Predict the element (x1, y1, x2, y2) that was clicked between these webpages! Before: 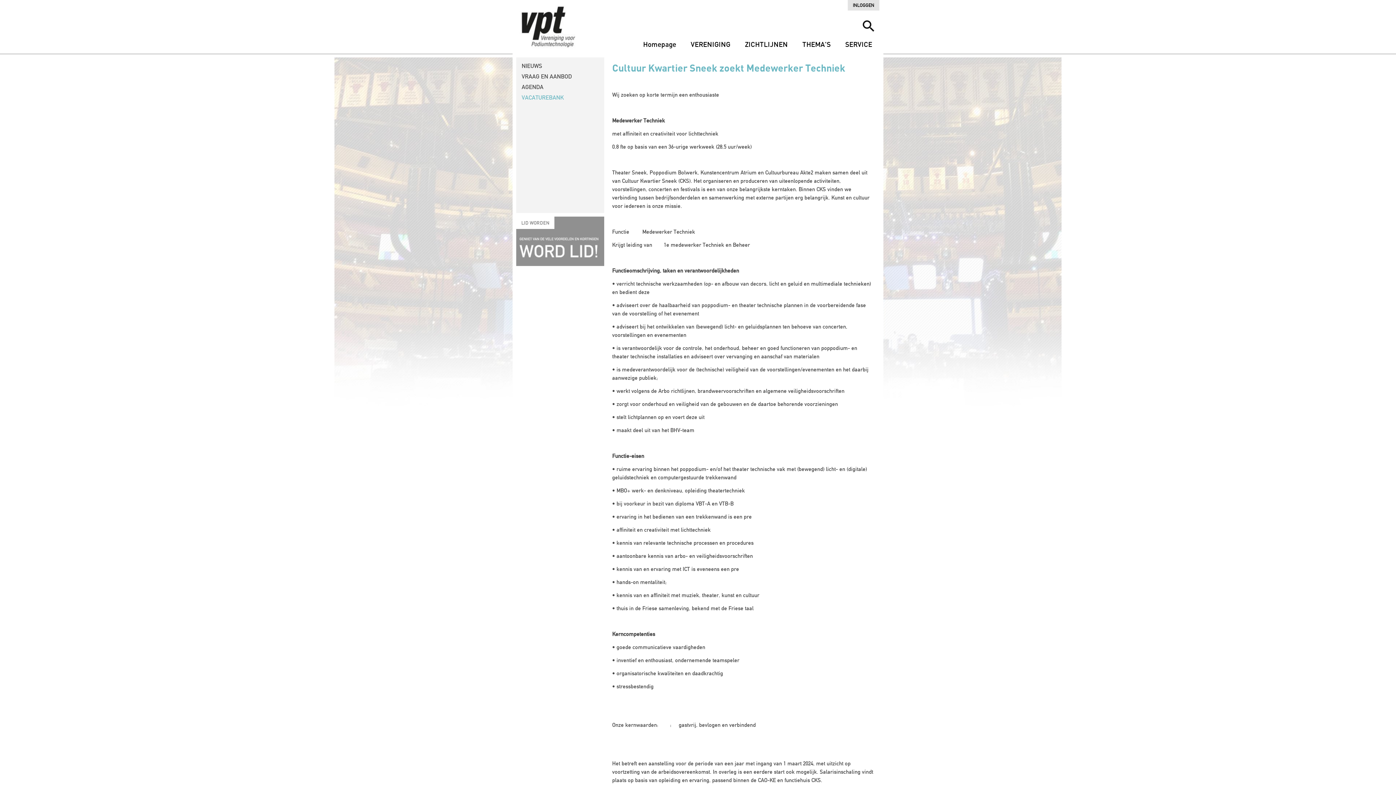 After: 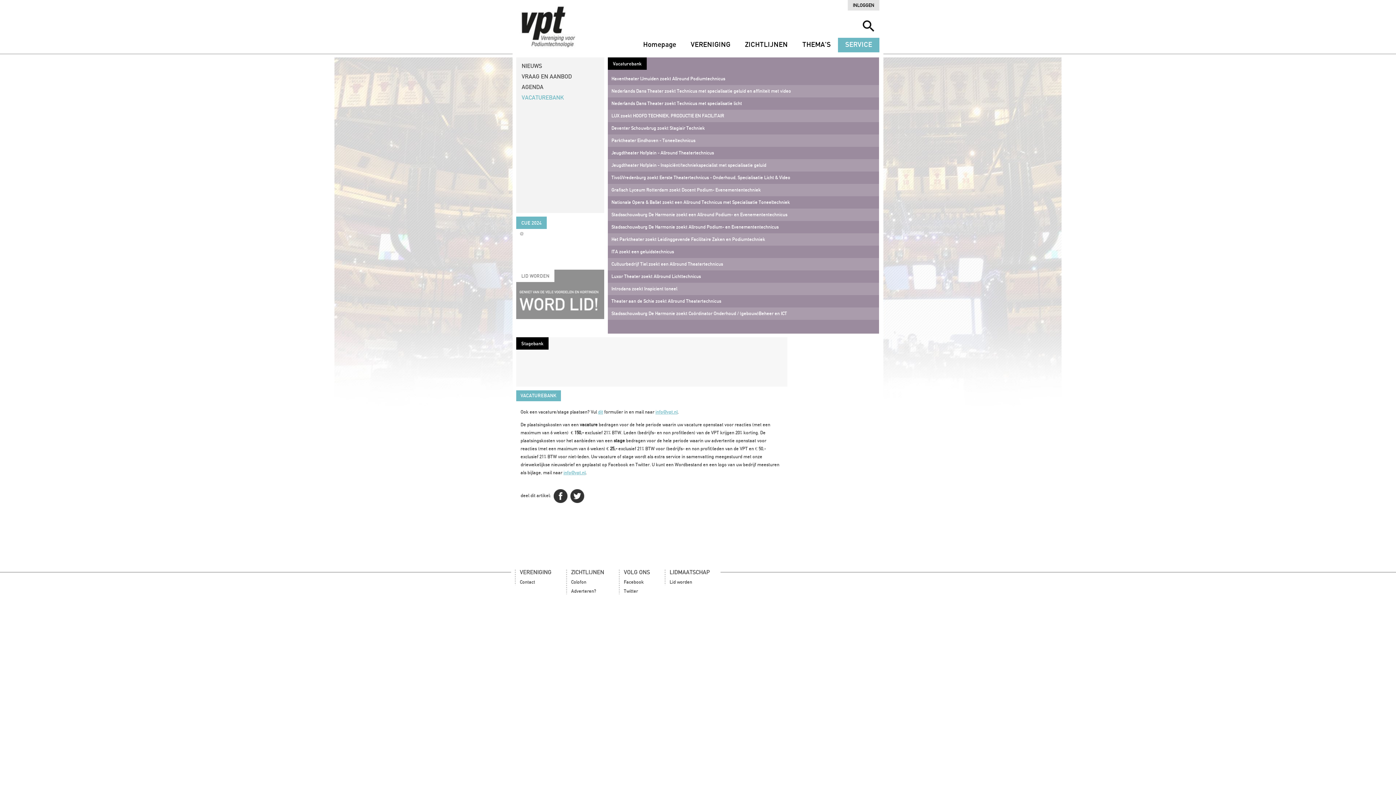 Action: bbox: (521, 92, 564, 103) label: VACATUREBANK